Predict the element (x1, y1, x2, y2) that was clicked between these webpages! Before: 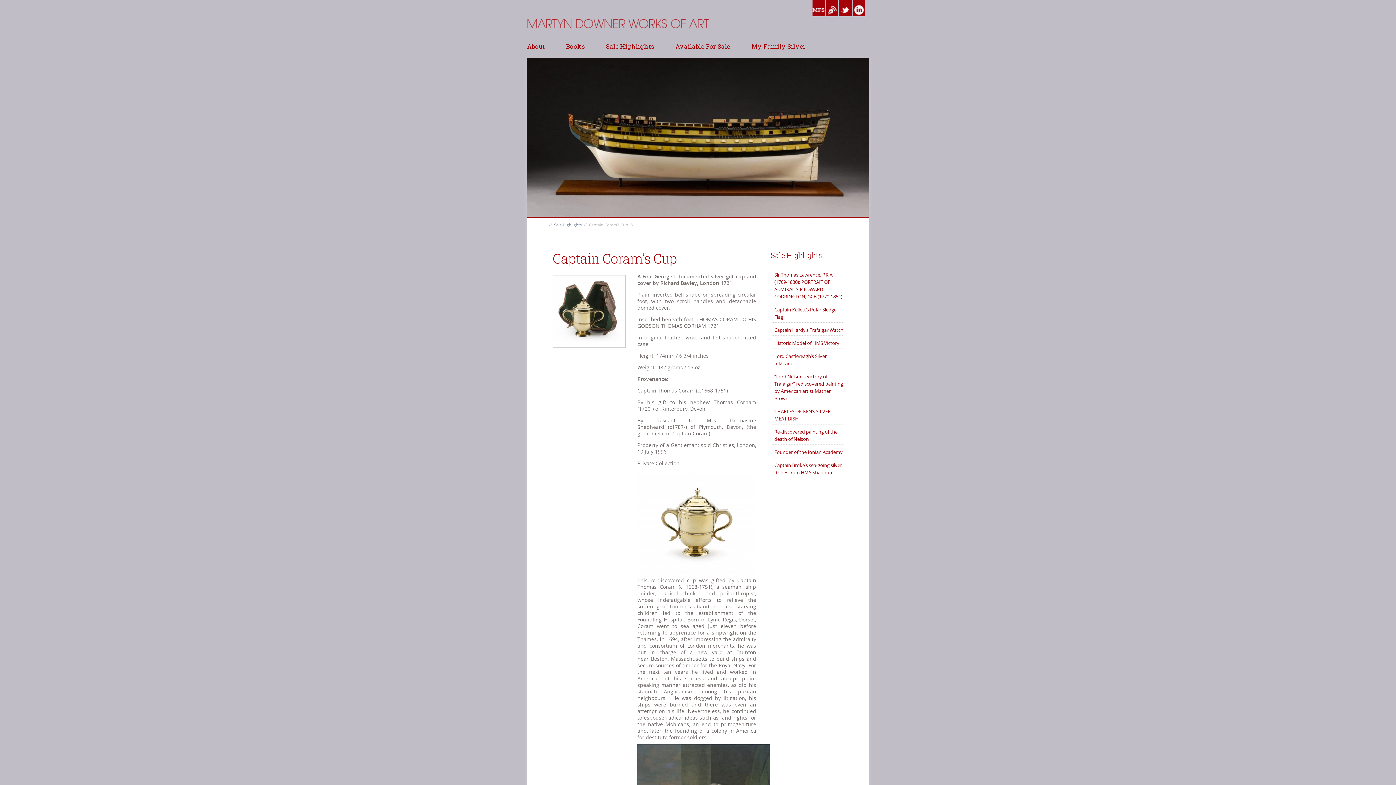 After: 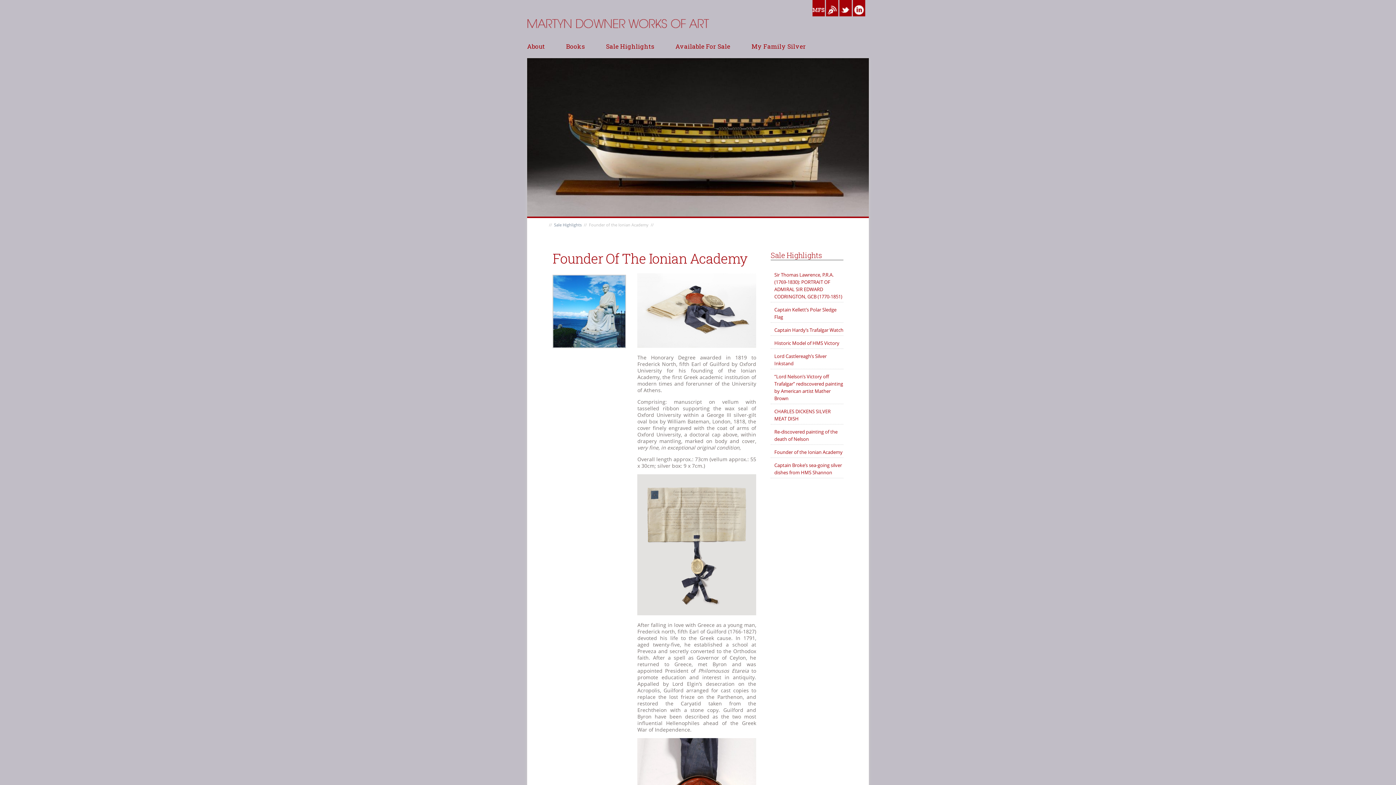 Action: bbox: (770, 446, 843, 457) label: Founder of the Ionian Academy